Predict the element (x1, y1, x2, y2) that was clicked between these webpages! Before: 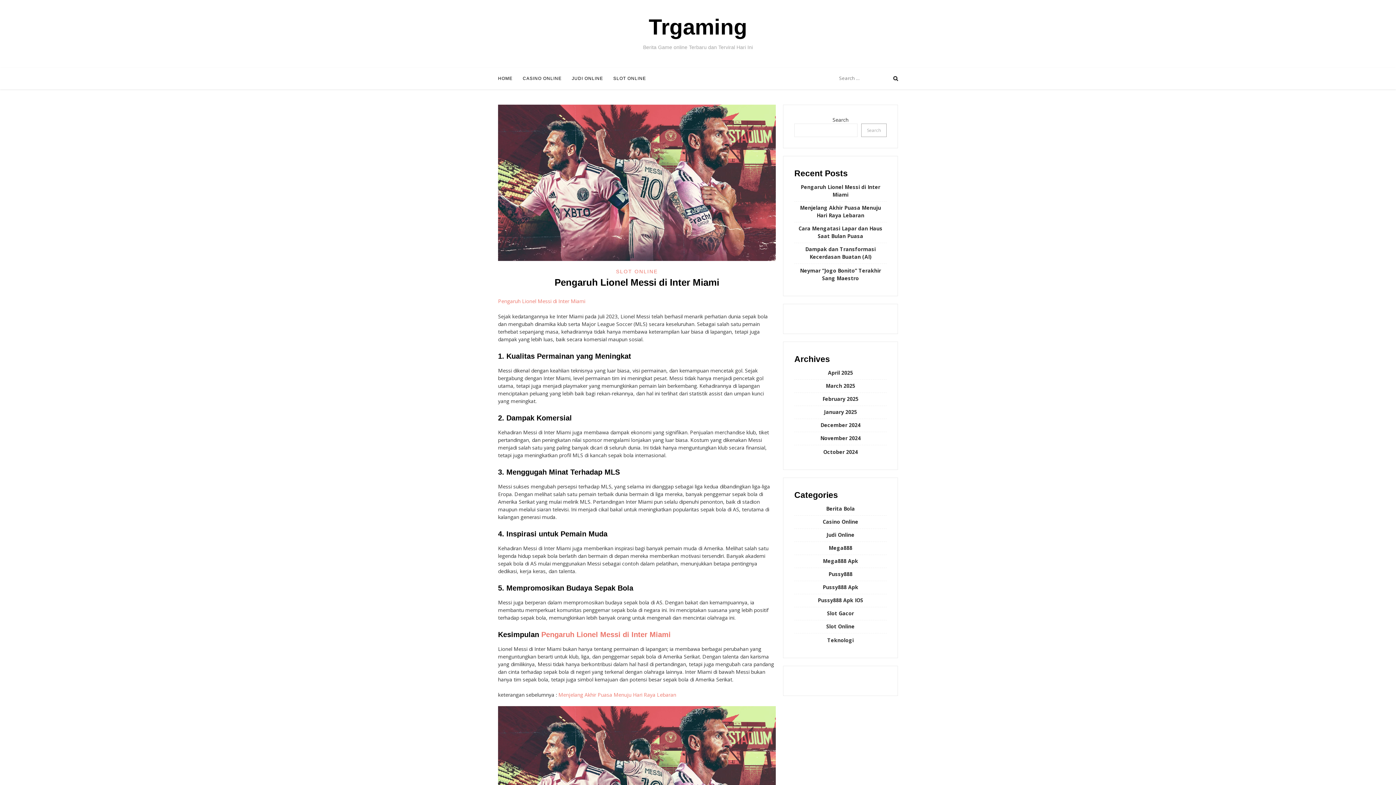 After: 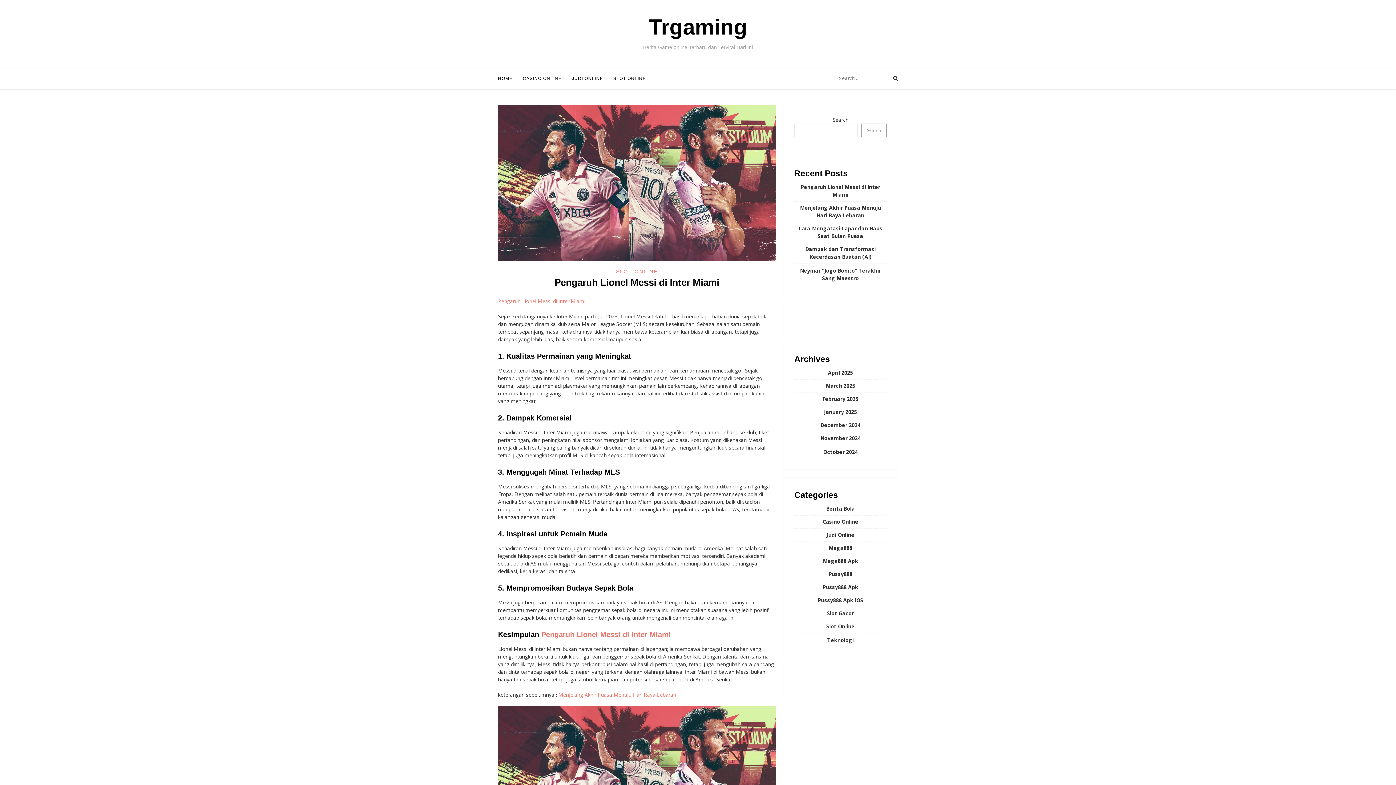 Action: bbox: (648, 14, 747, 39) label: Trgaming